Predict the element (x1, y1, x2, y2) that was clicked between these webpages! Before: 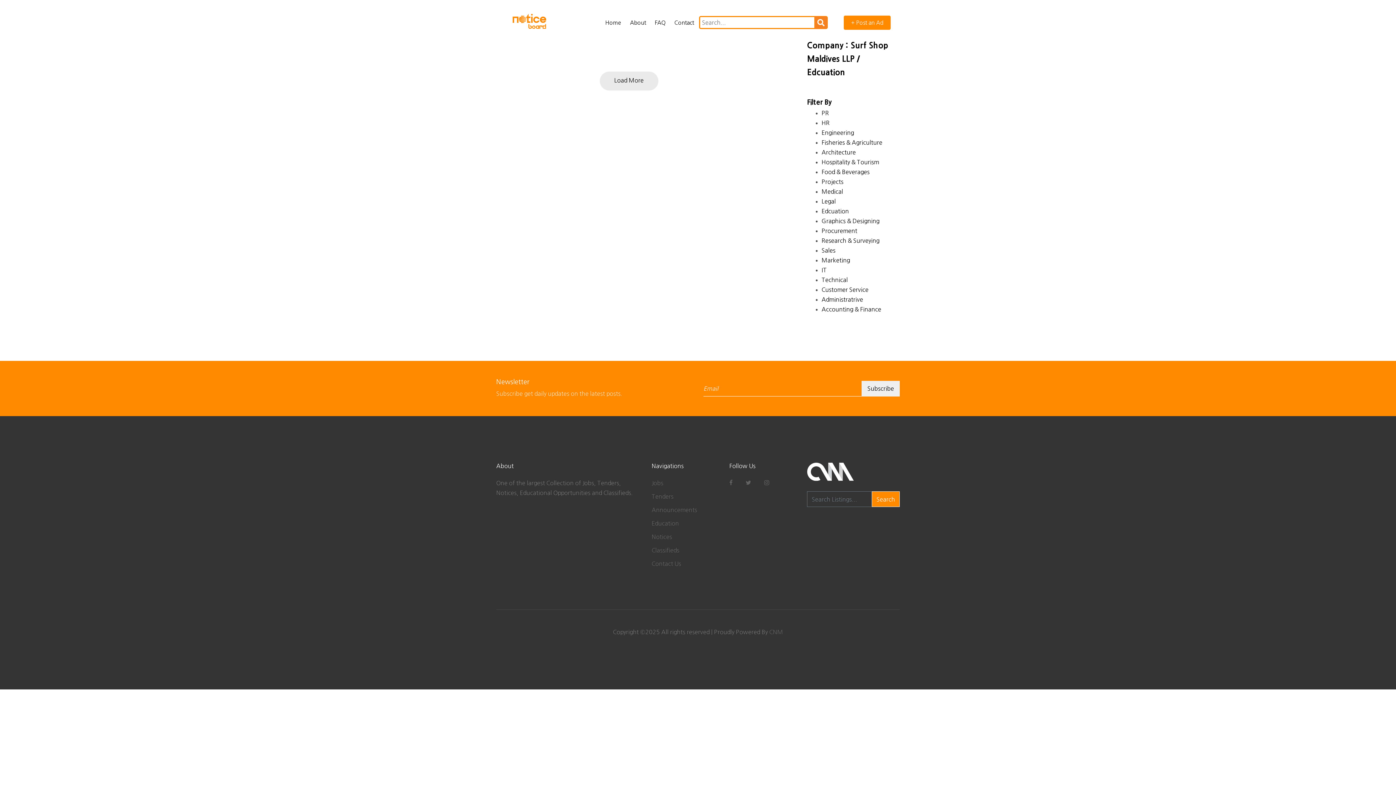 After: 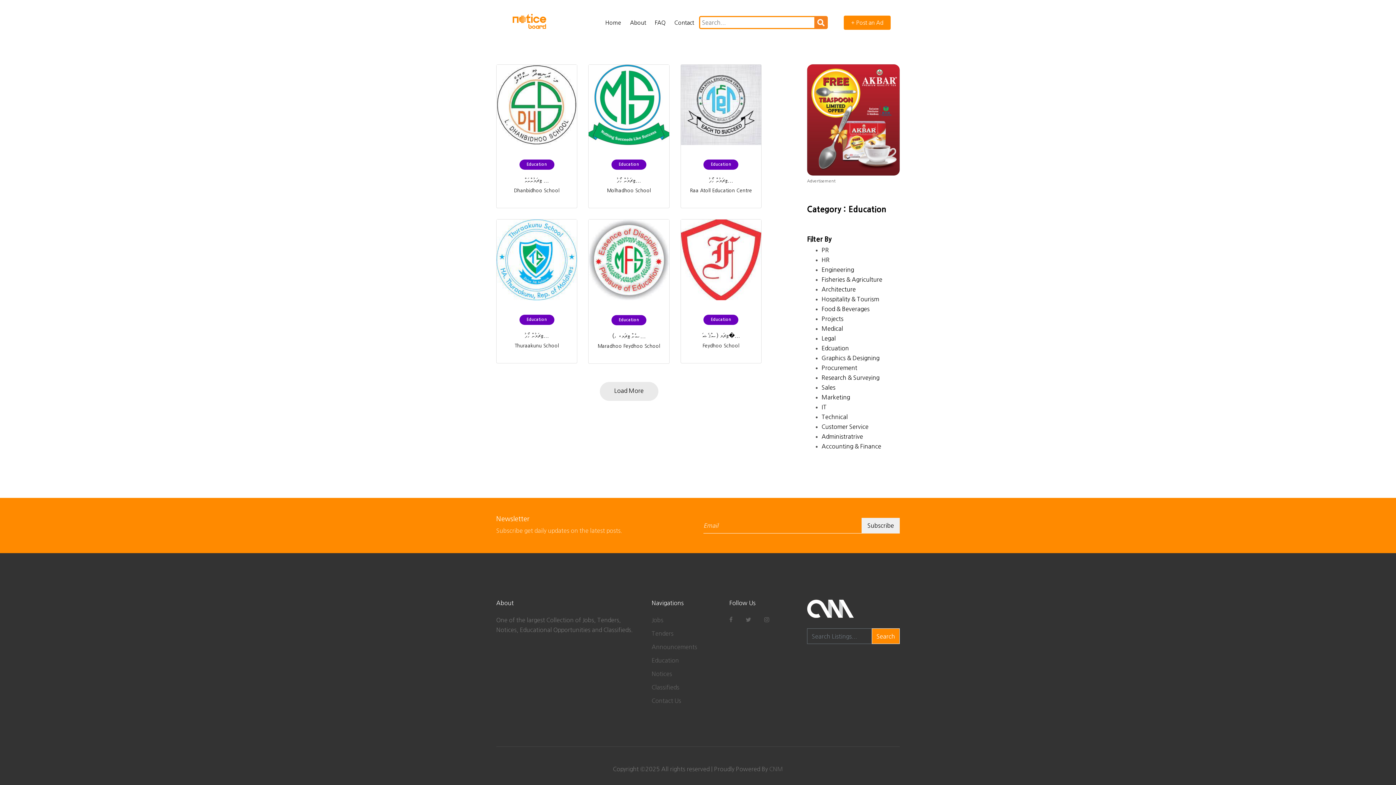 Action: bbox: (651, 520, 679, 526) label: Education